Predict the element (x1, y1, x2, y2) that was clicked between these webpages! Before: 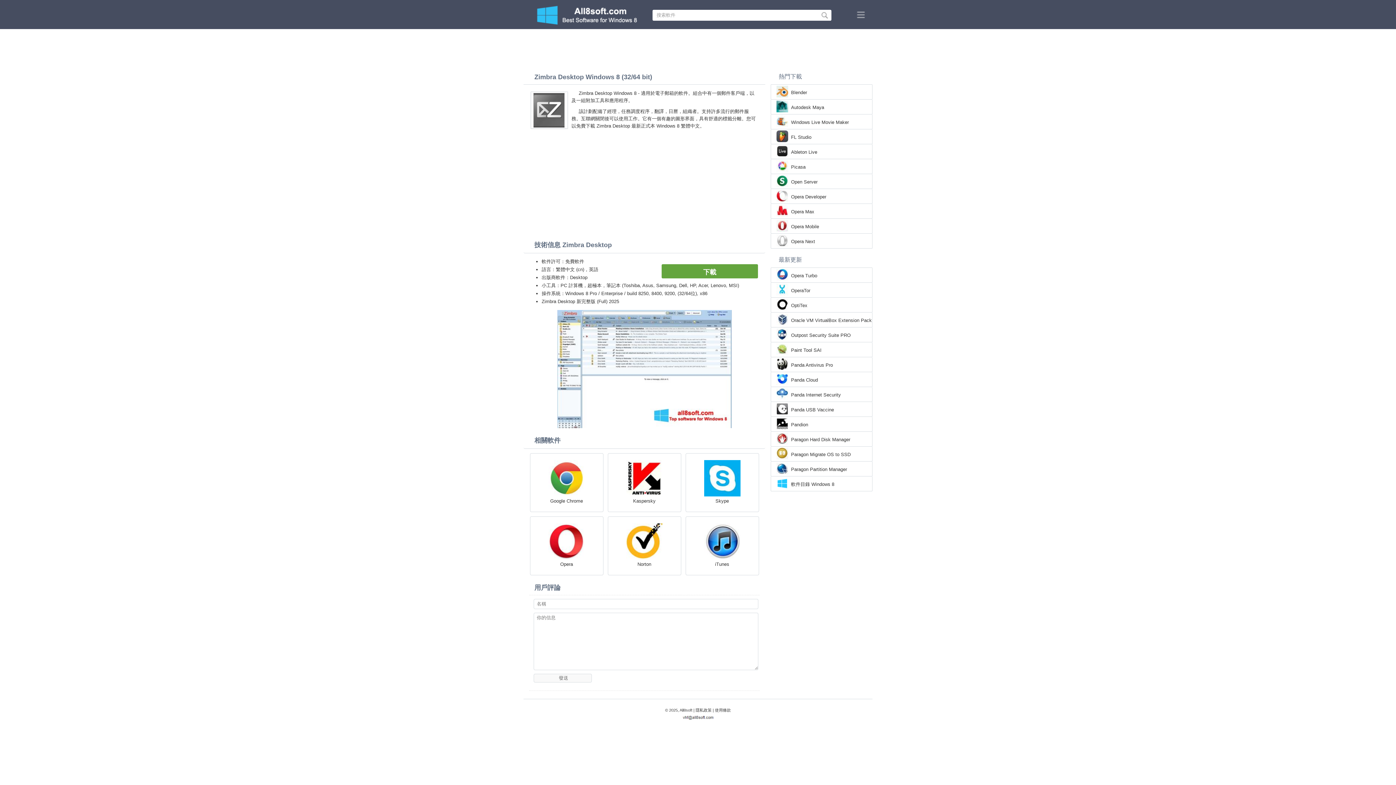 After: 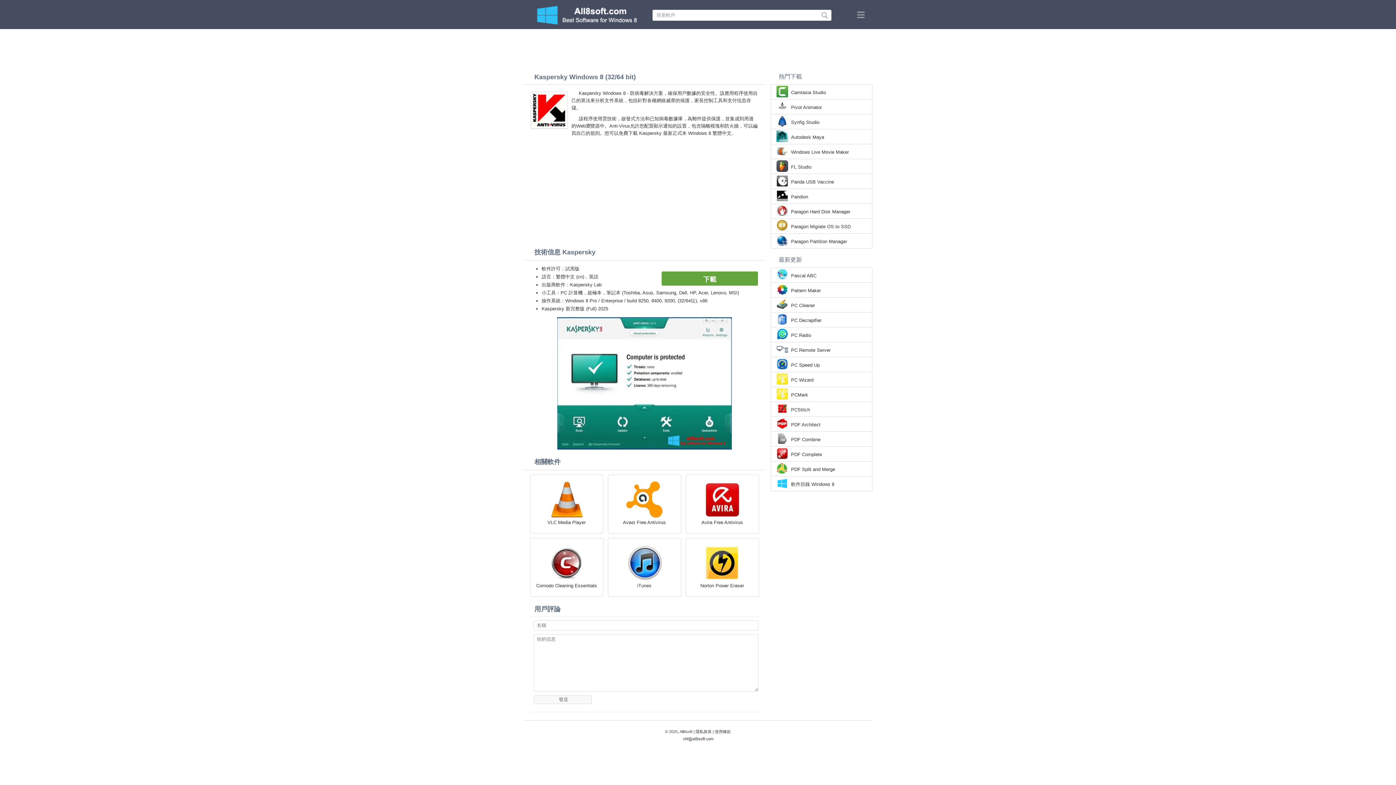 Action: label: Kaspersky bbox: (607, 453, 681, 512)